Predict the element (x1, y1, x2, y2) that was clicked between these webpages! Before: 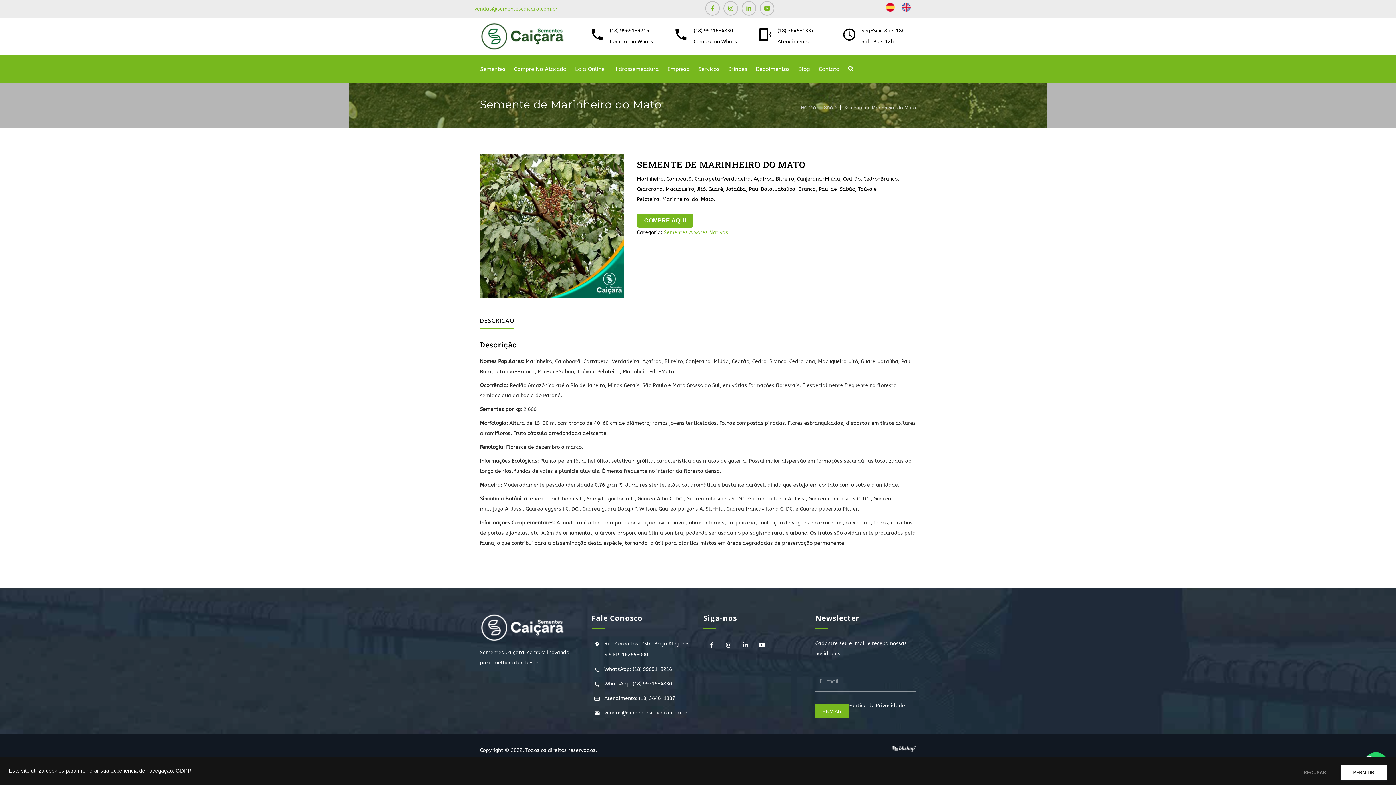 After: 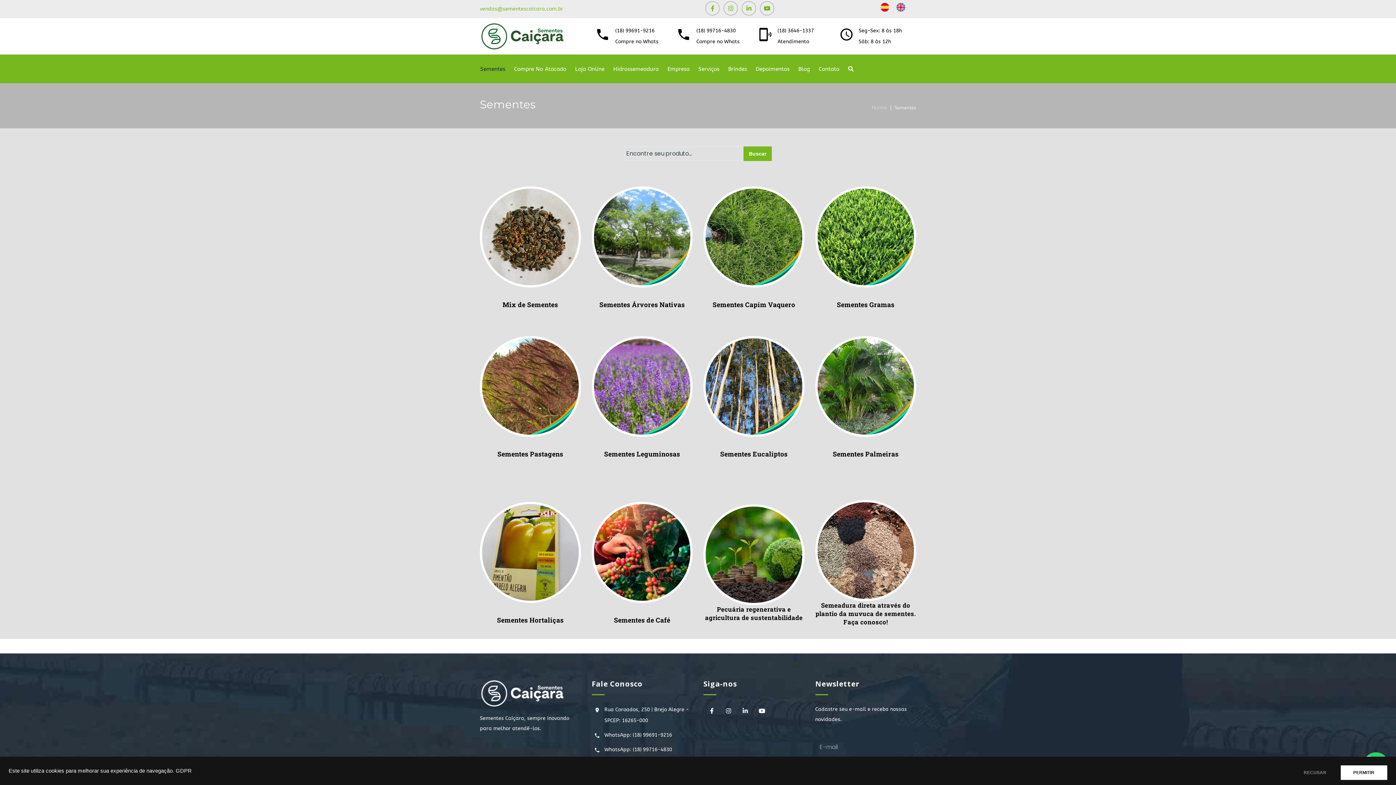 Action: bbox: (476, 62, 509, 76) label: Sementes